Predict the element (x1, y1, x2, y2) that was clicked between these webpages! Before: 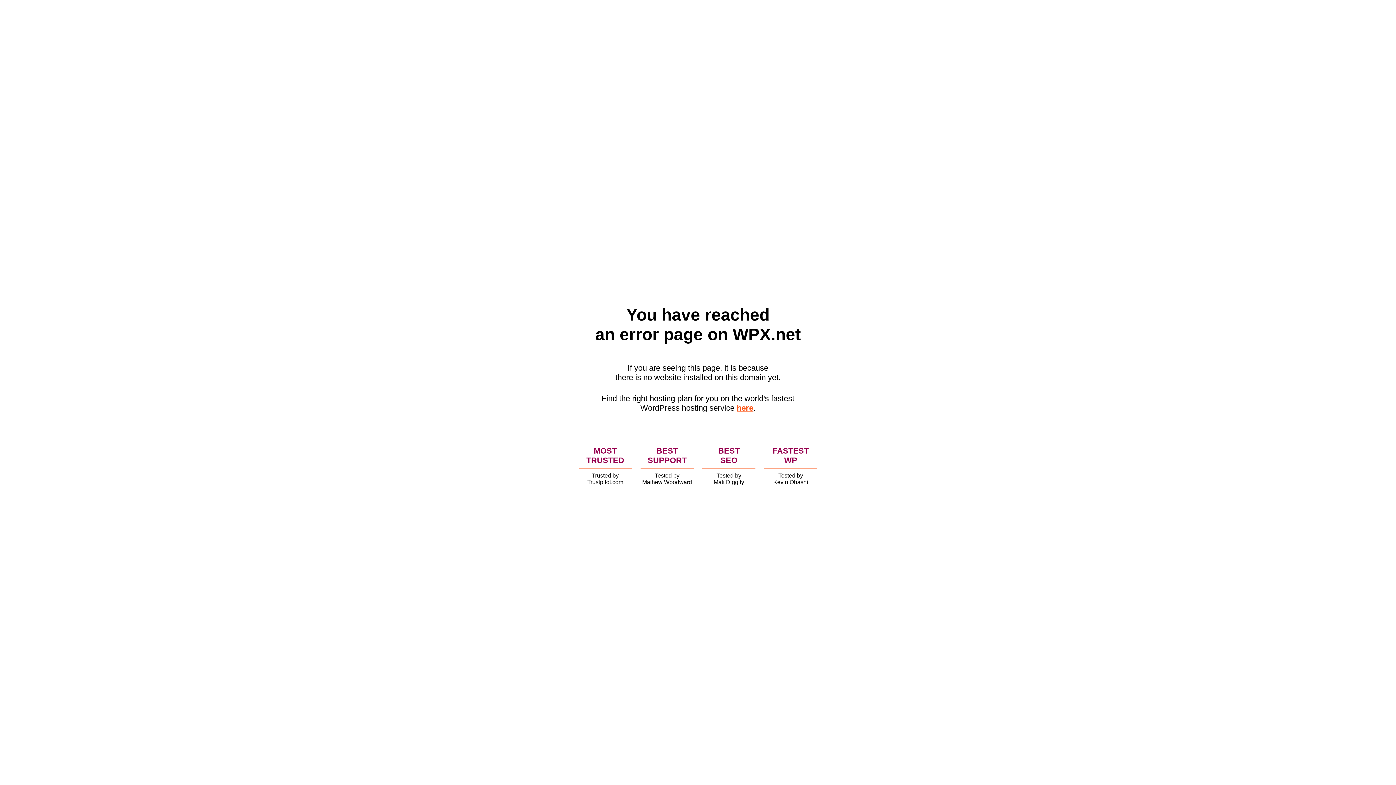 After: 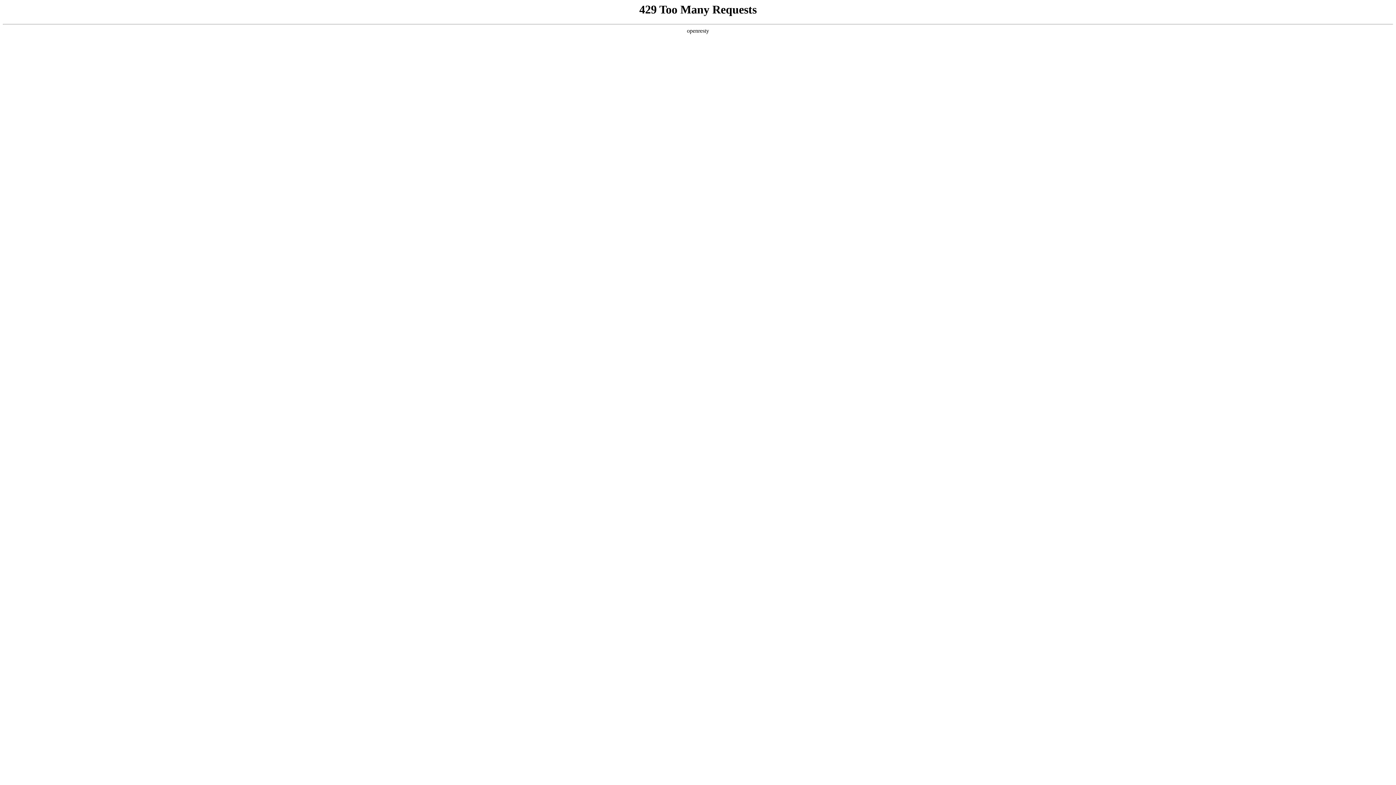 Action: label: here bbox: (736, 403, 753, 412)